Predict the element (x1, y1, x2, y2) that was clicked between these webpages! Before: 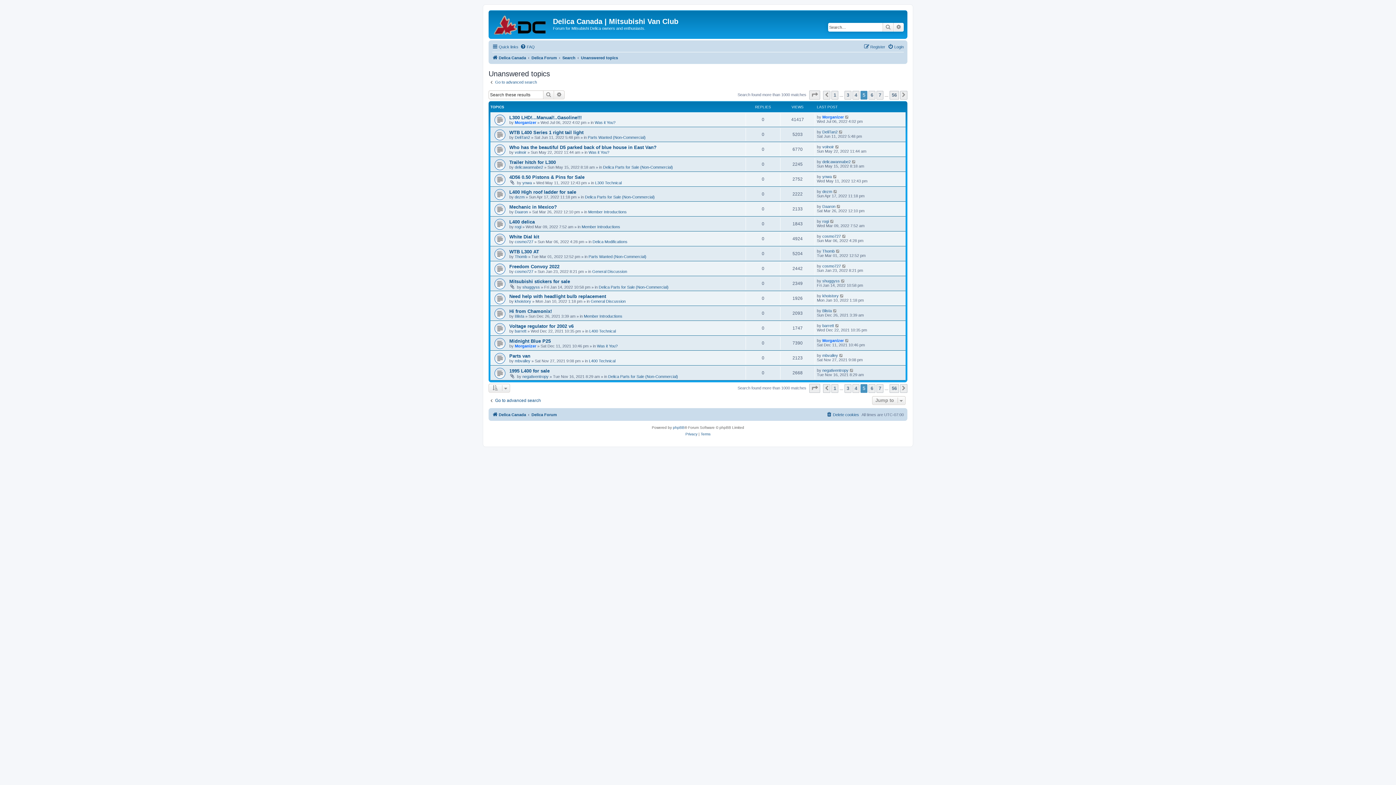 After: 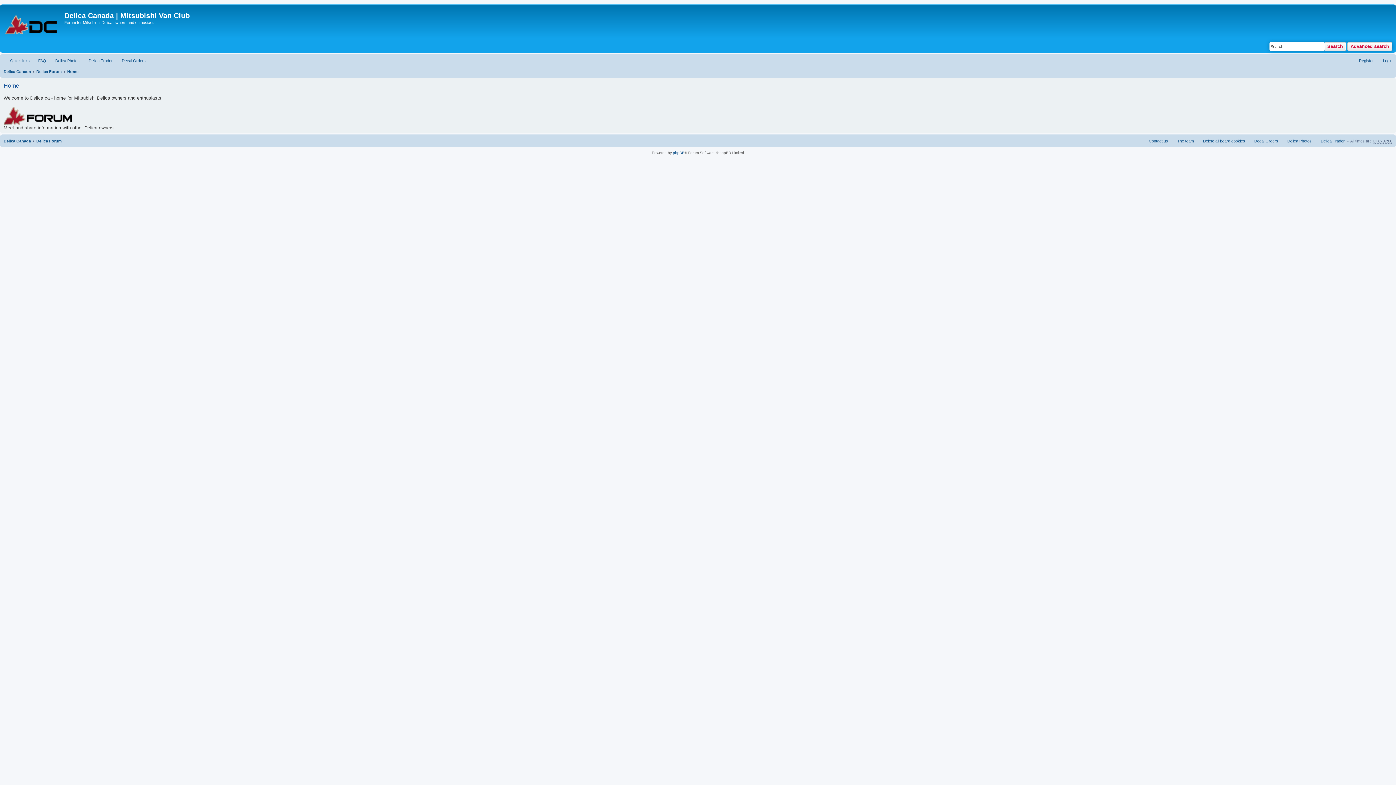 Action: bbox: (490, 12, 553, 35)